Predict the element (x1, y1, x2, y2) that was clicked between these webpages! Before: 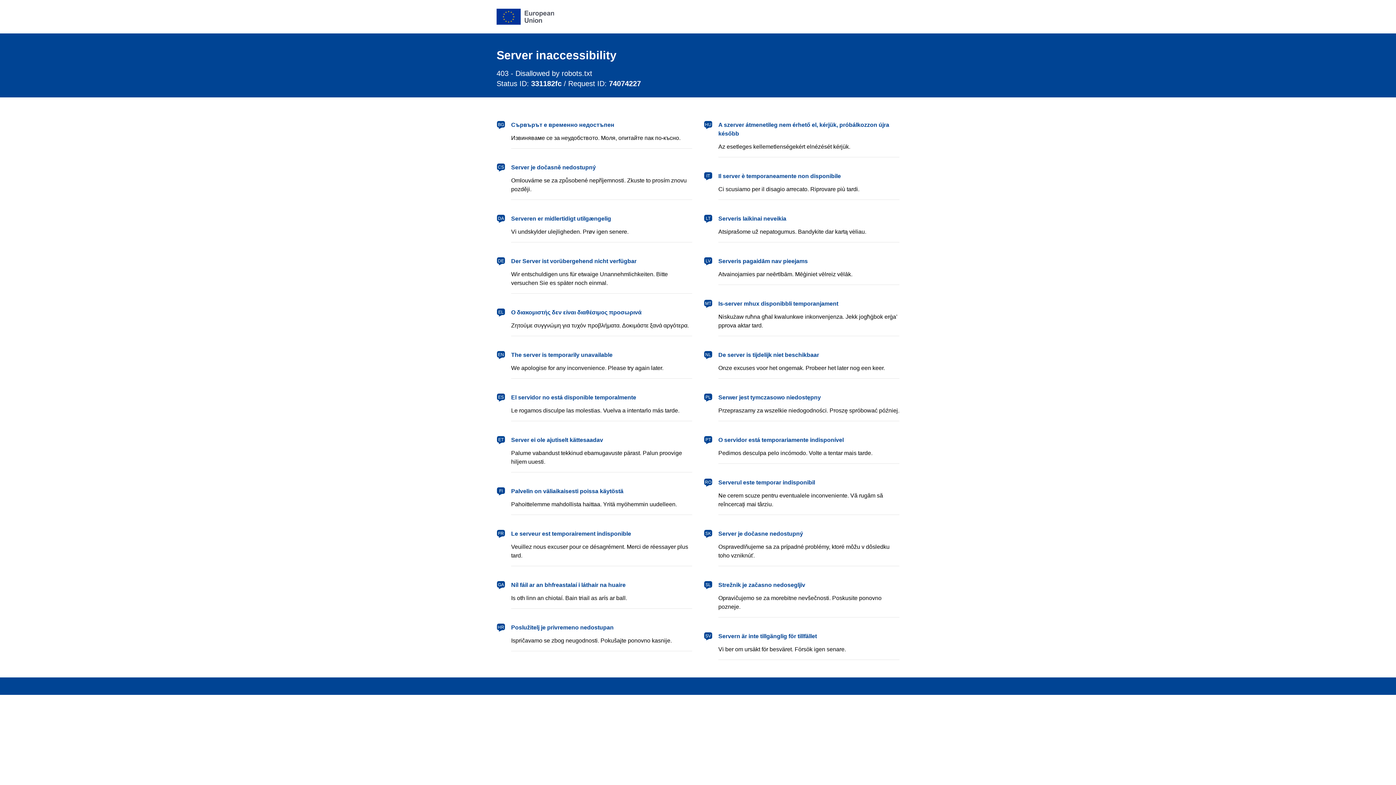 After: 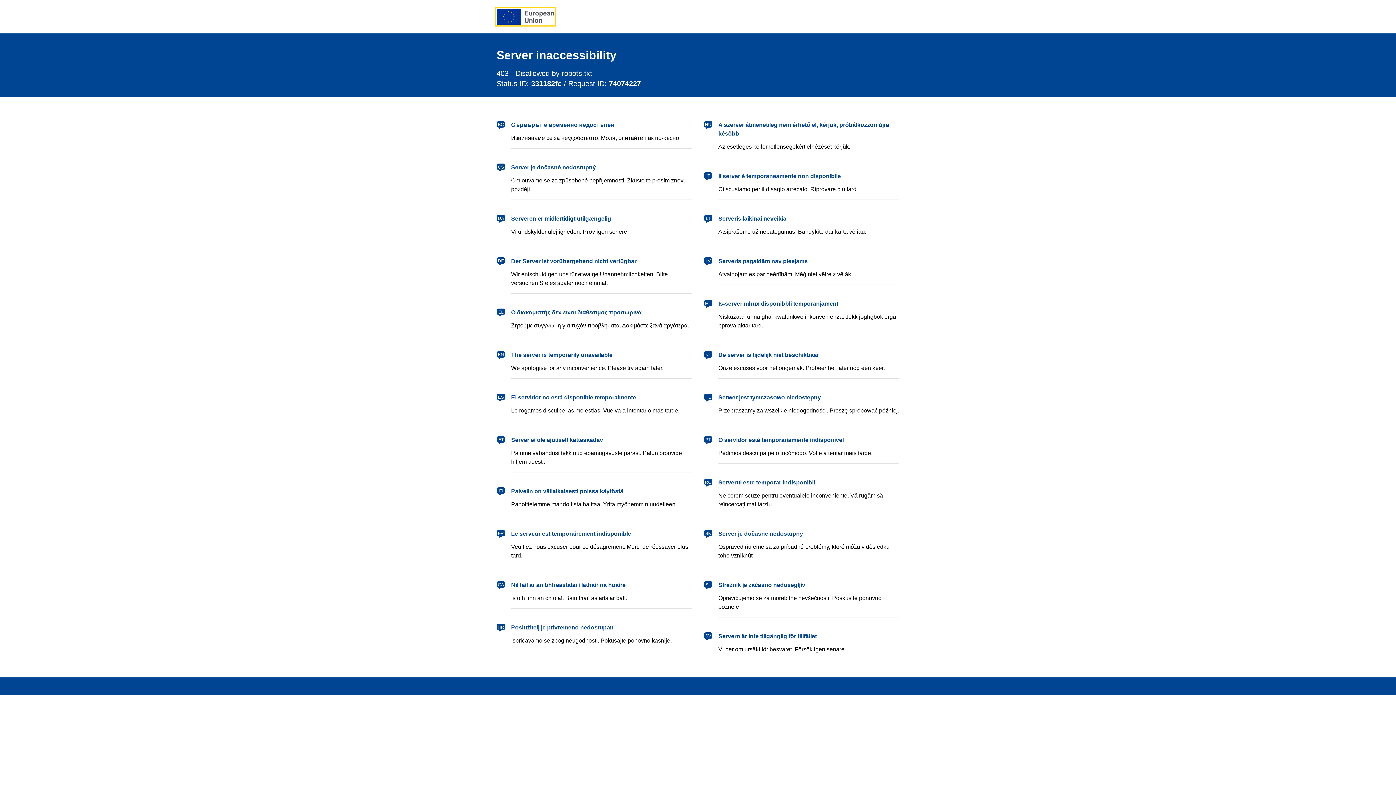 Action: label: European Union bbox: (496, 8, 554, 24)